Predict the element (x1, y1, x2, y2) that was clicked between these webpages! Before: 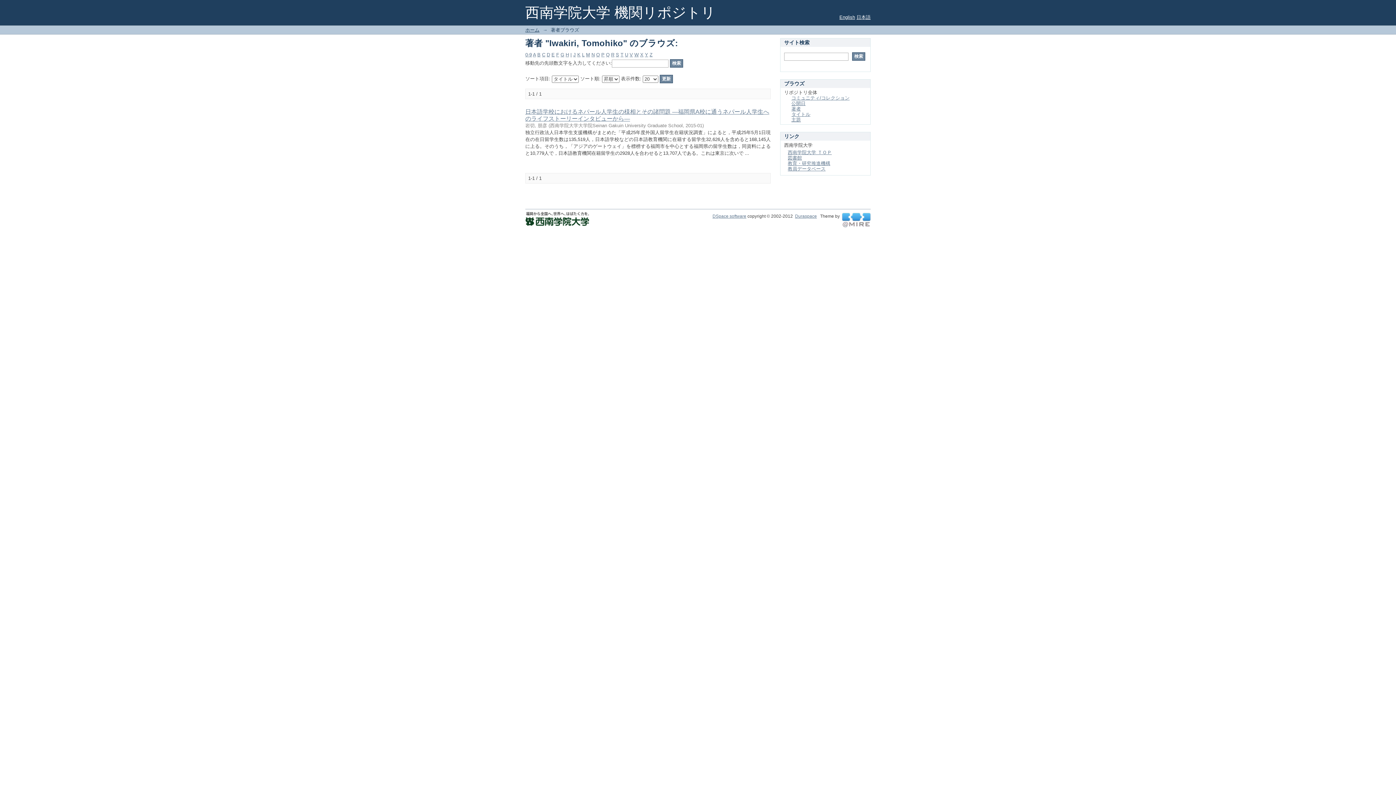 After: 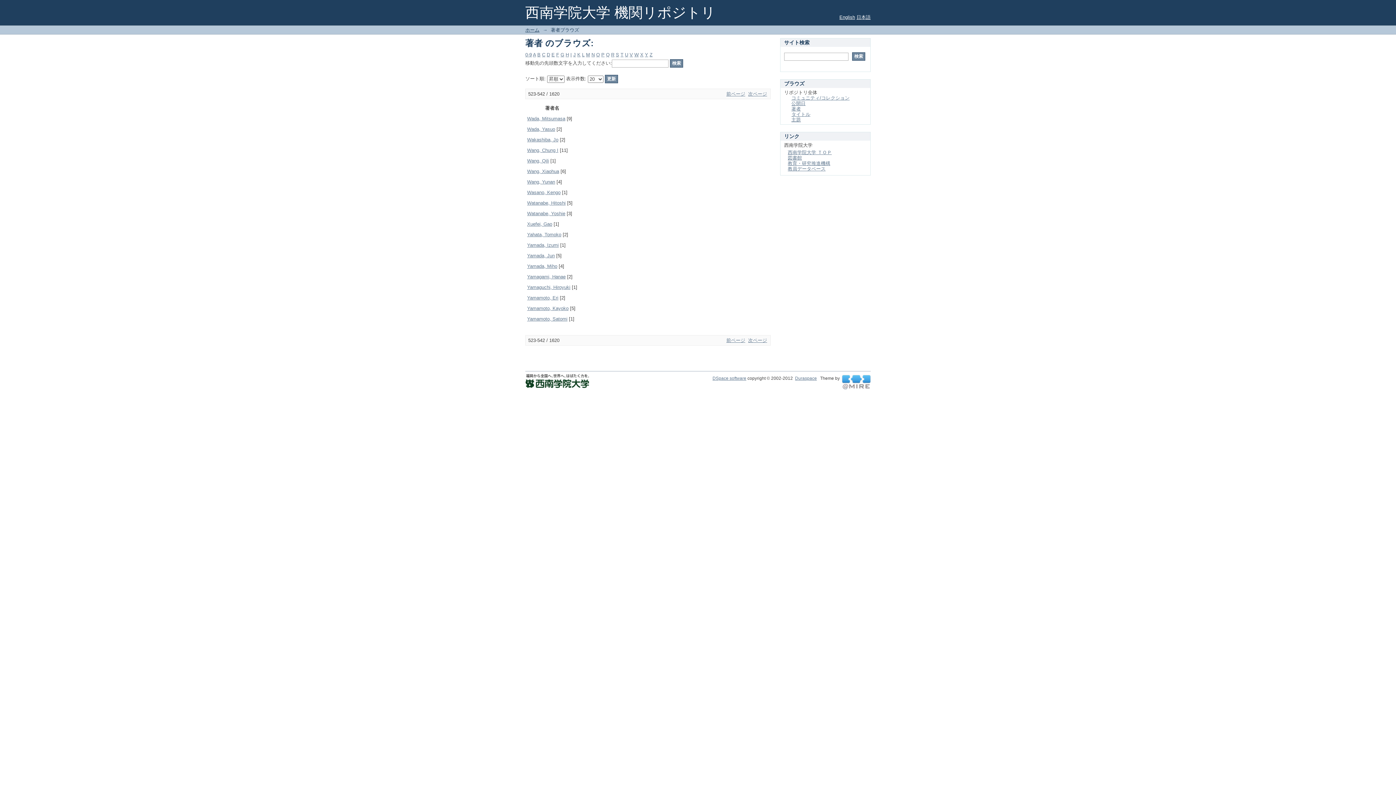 Action: label: W bbox: (634, 52, 638, 57)